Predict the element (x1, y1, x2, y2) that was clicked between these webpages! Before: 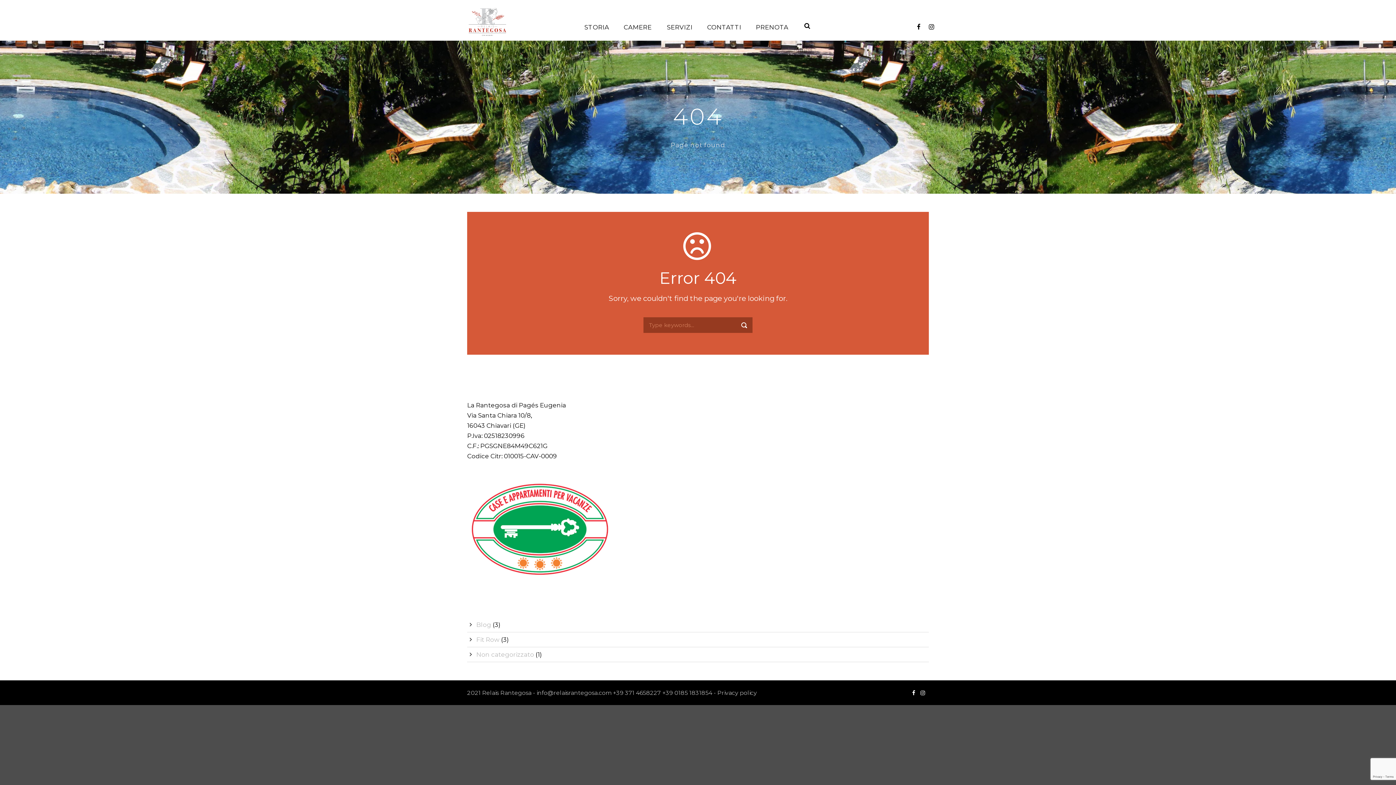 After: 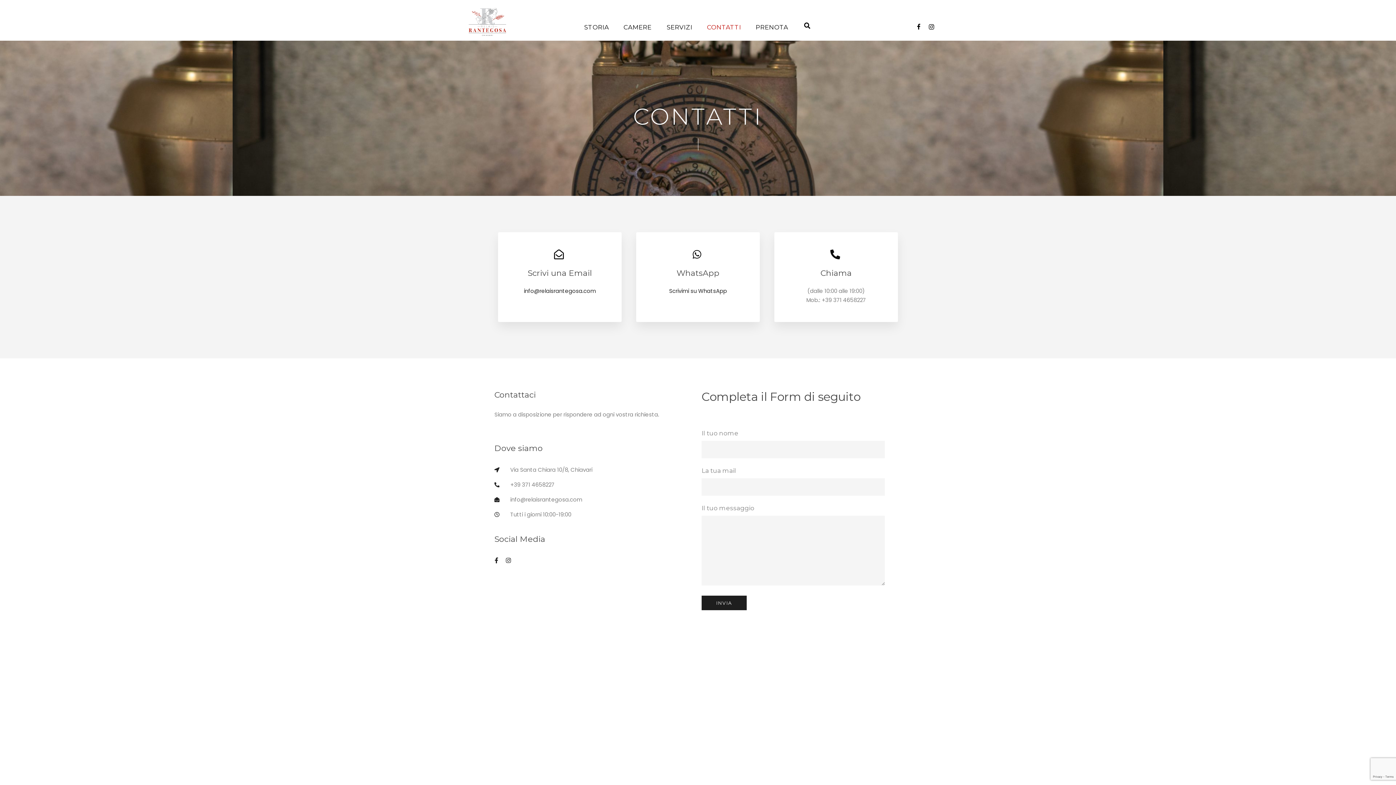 Action: label: CONTATTI bbox: (700, 22, 748, 40)